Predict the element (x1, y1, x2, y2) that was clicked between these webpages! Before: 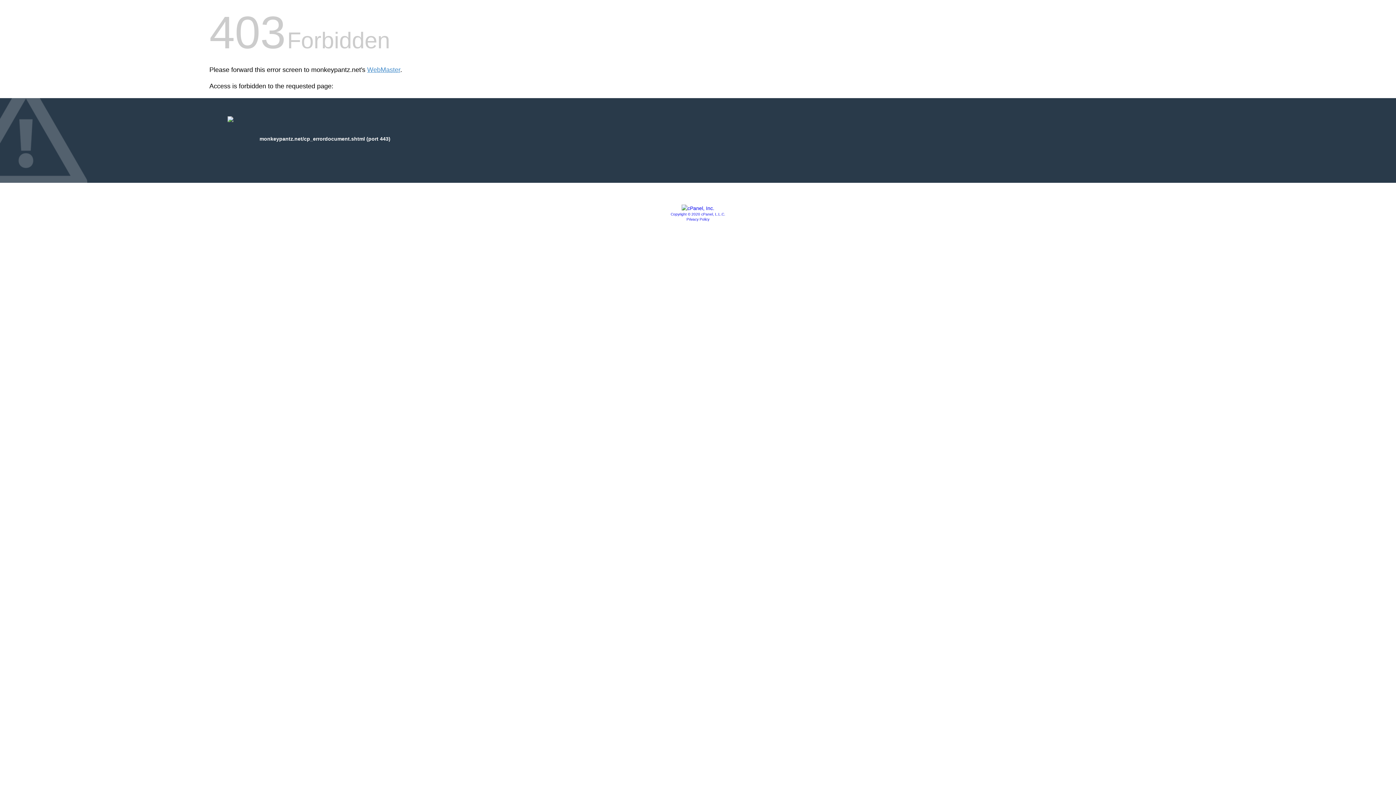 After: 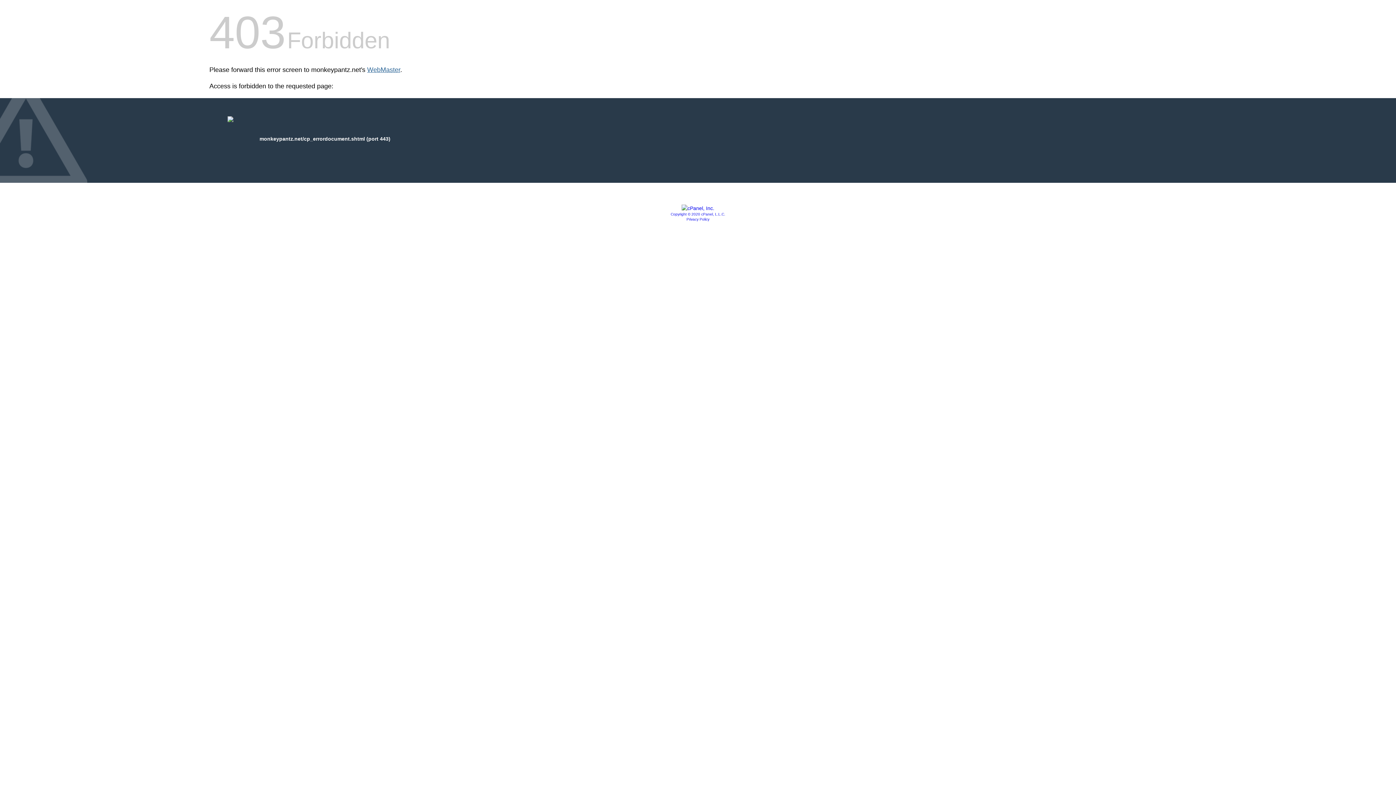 Action: label: WebMaster bbox: (367, 66, 400, 73)